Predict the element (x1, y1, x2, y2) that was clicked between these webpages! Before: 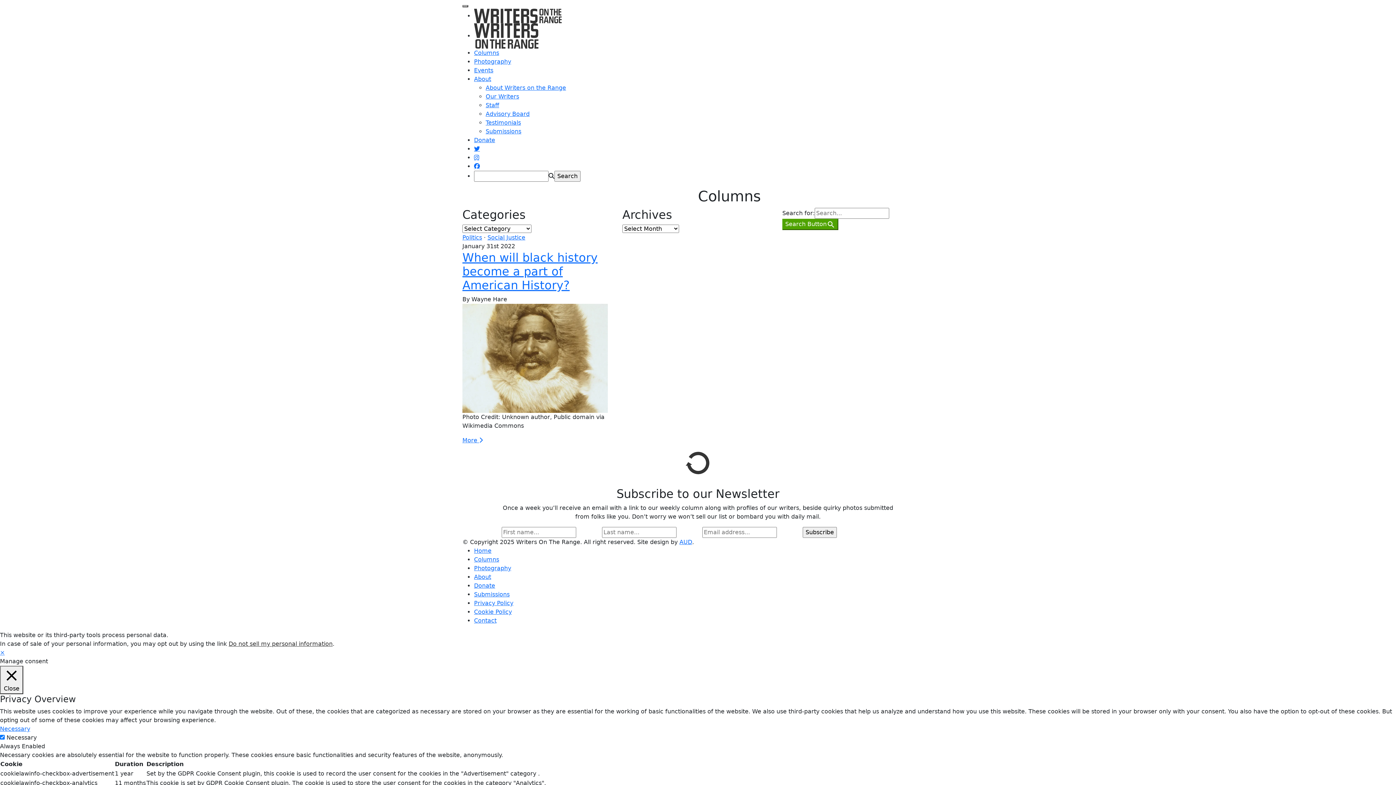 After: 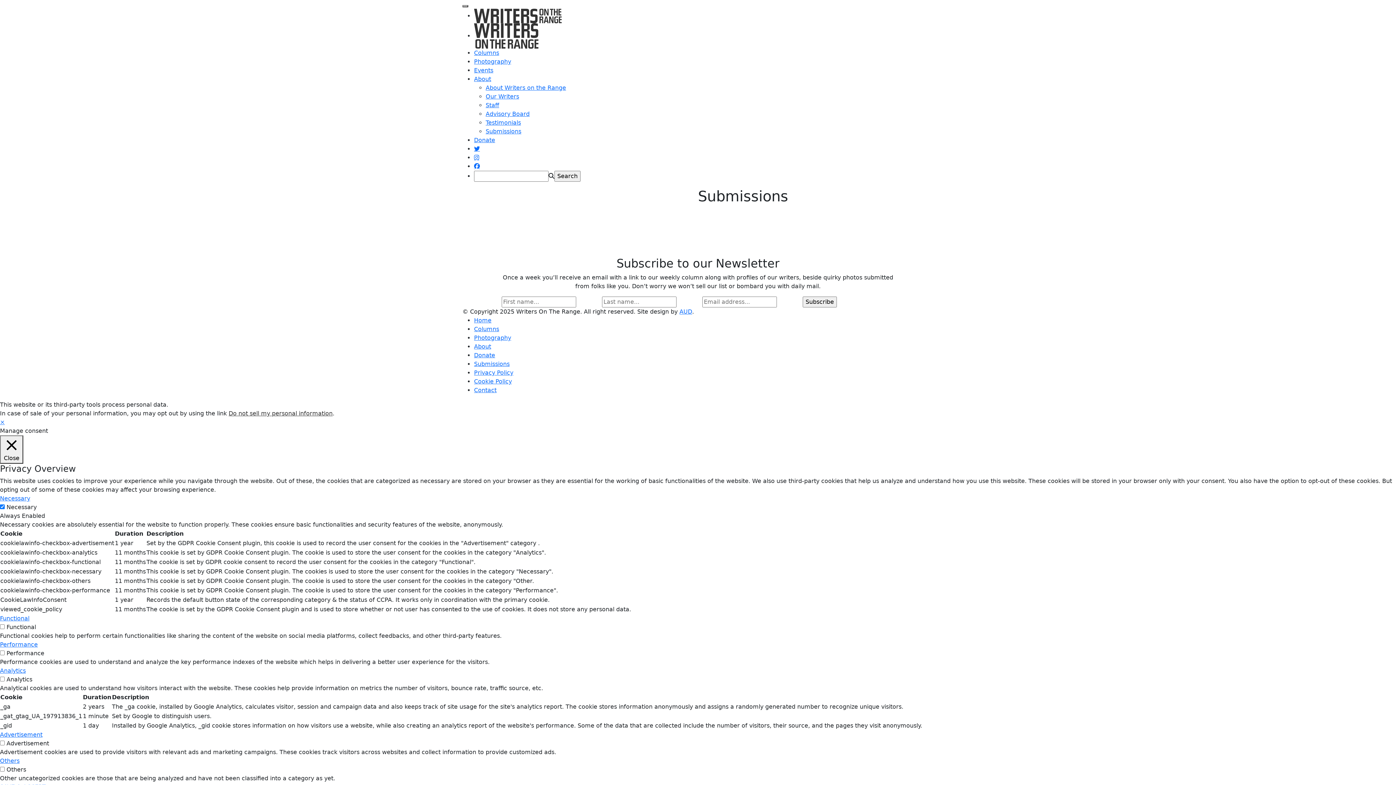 Action: bbox: (474, 591, 509, 598) label: Submissions